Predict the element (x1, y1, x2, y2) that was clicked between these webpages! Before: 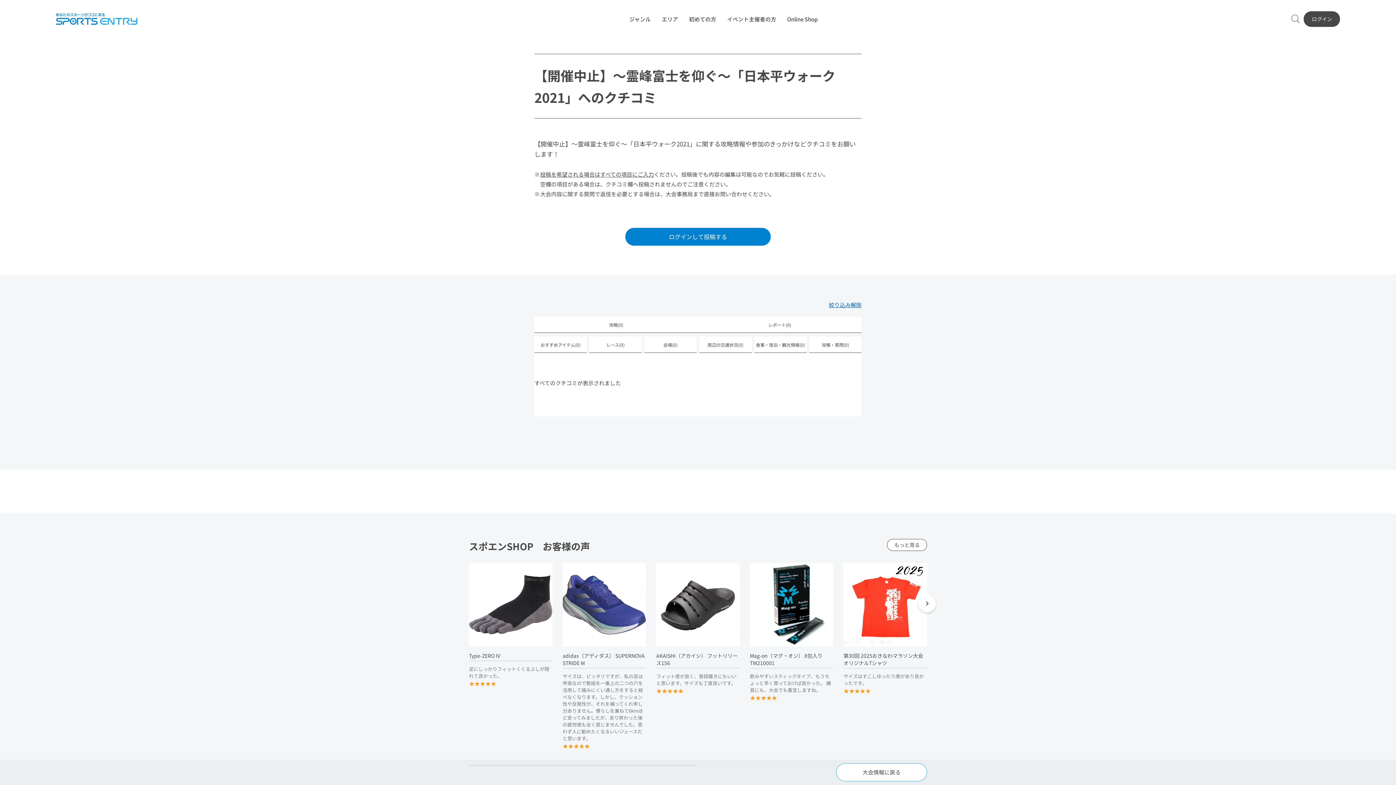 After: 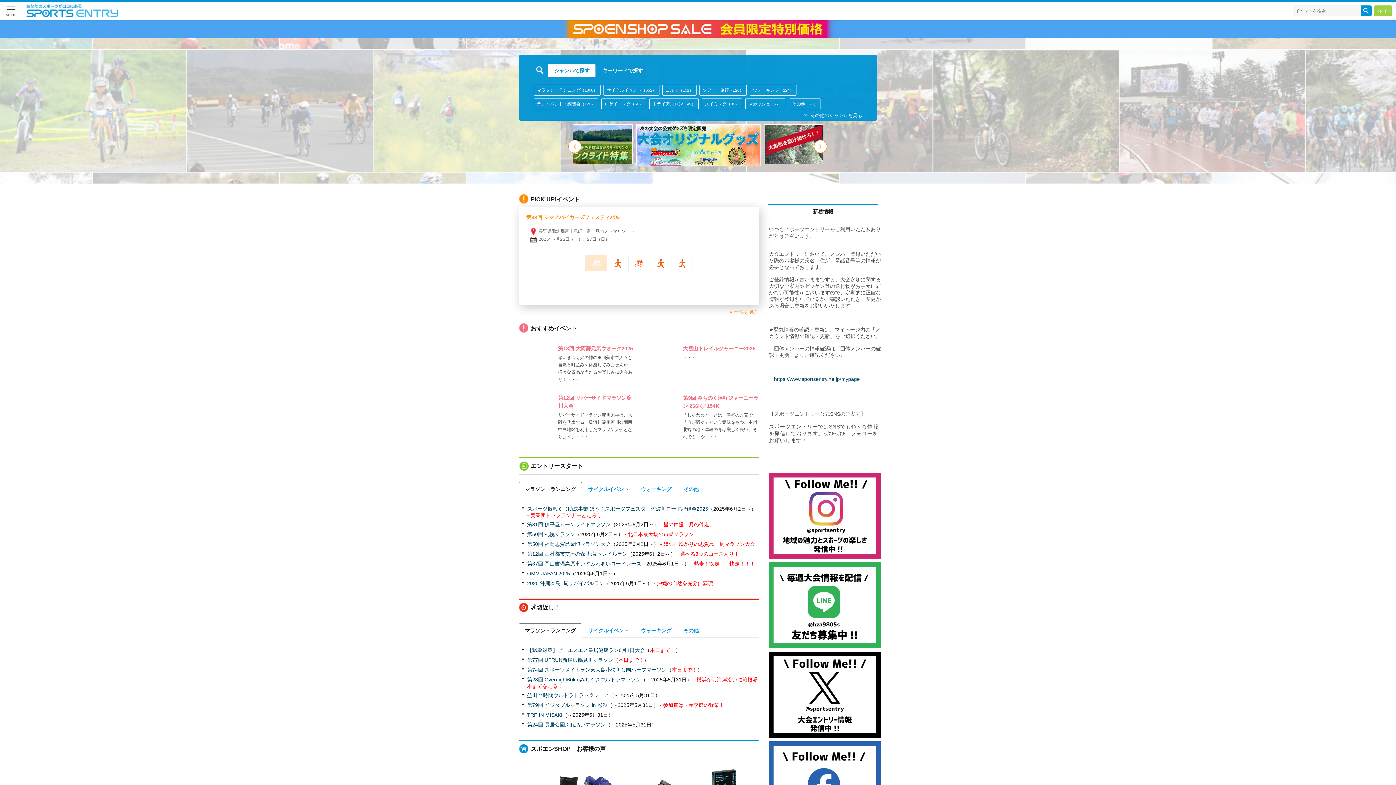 Action: label: SPORTS ENTRY bbox: (55, 13, 137, 24)